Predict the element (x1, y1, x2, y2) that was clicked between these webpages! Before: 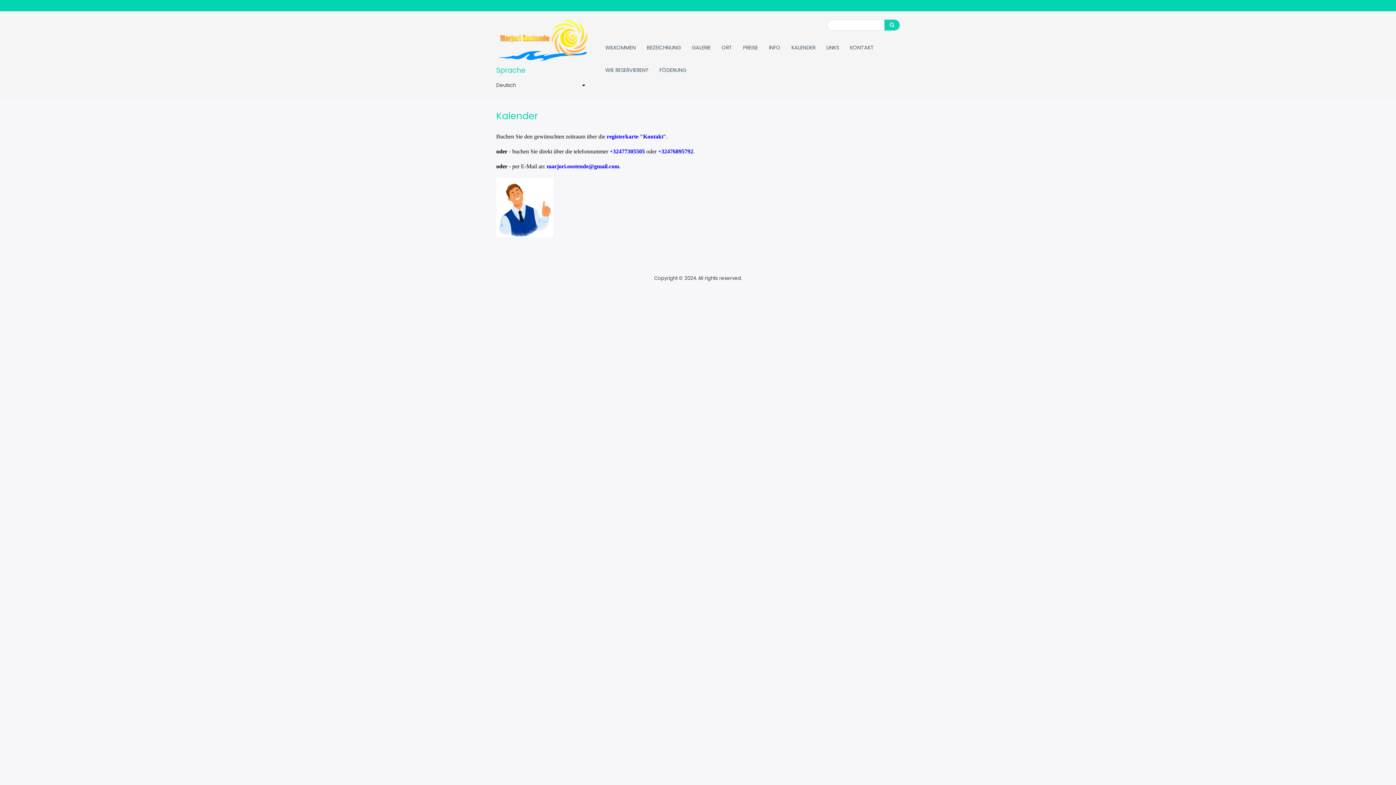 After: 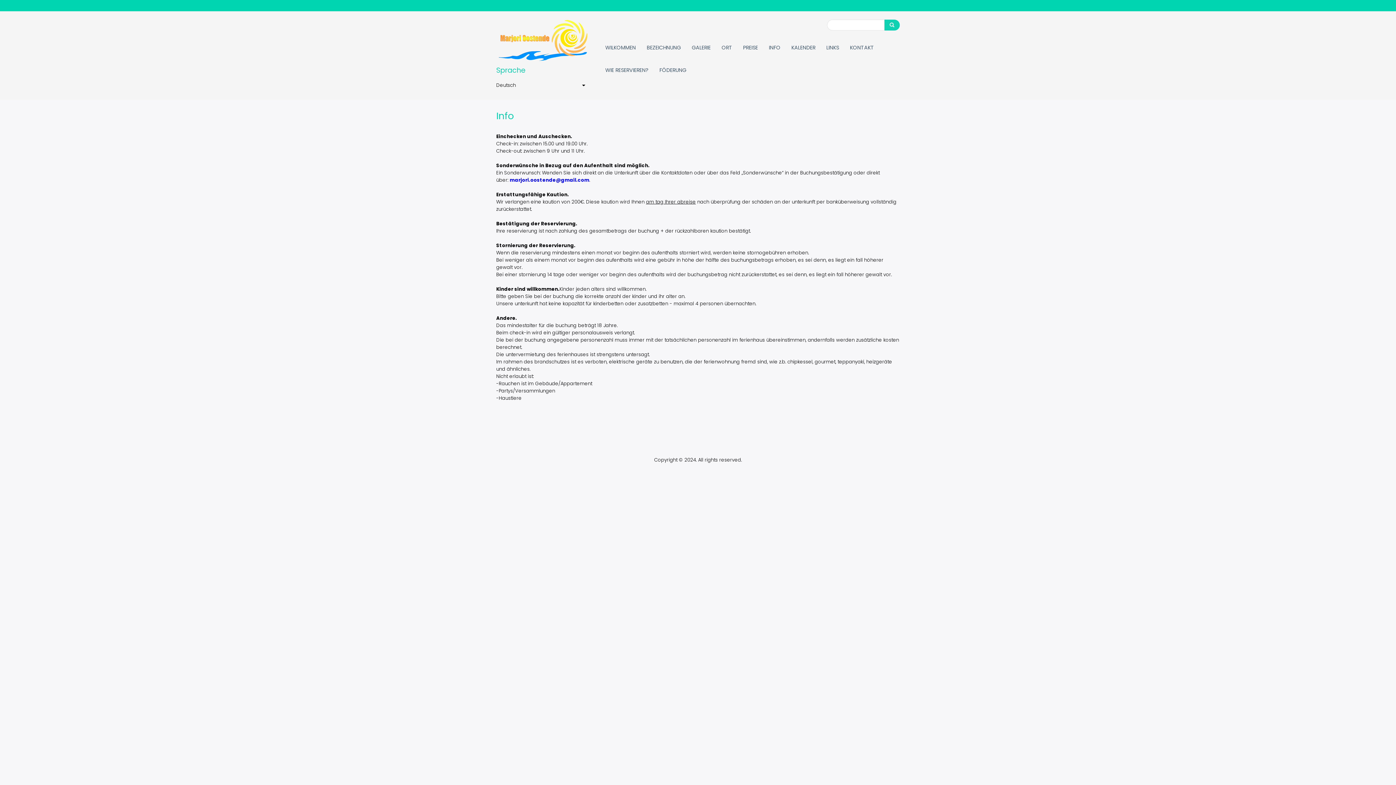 Action: label: INFO bbox: (763, 36, 786, 58)